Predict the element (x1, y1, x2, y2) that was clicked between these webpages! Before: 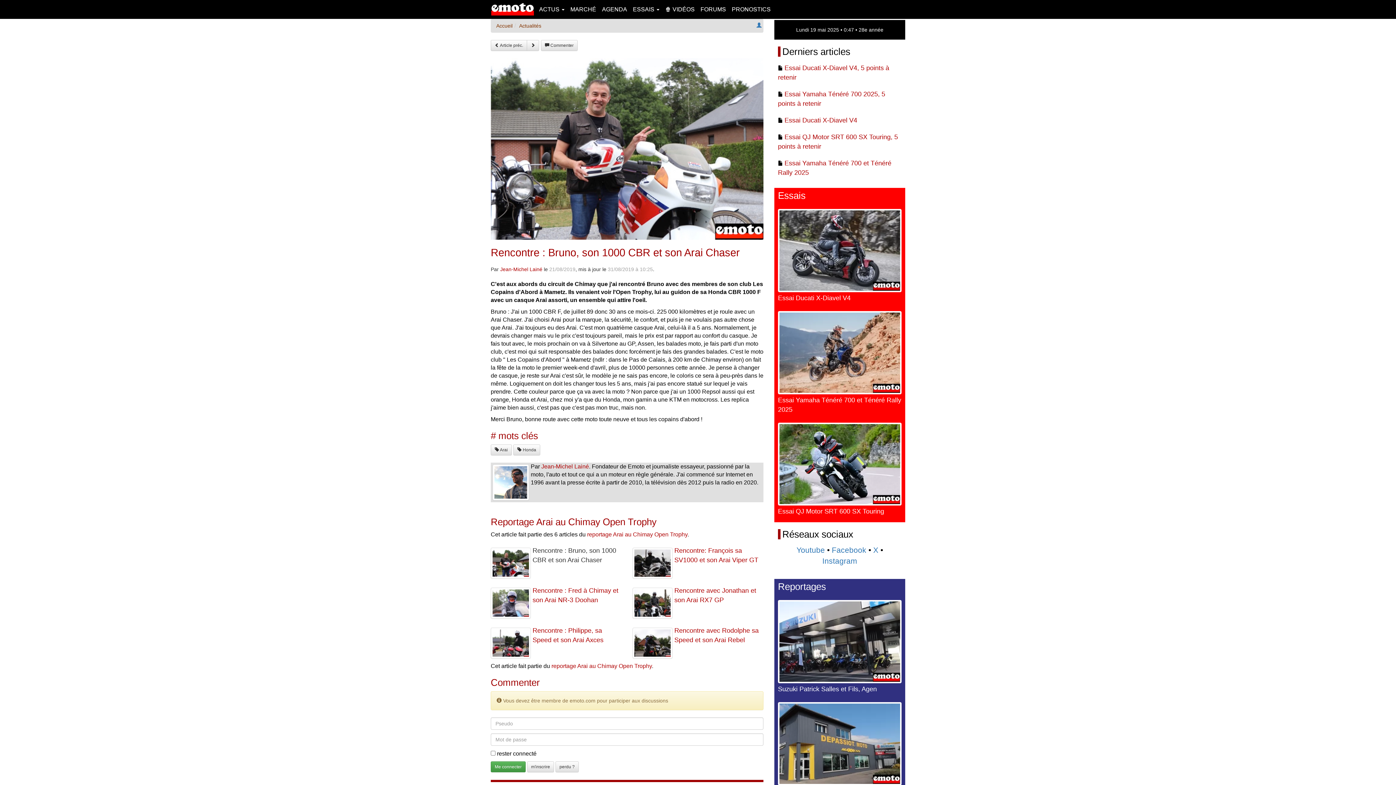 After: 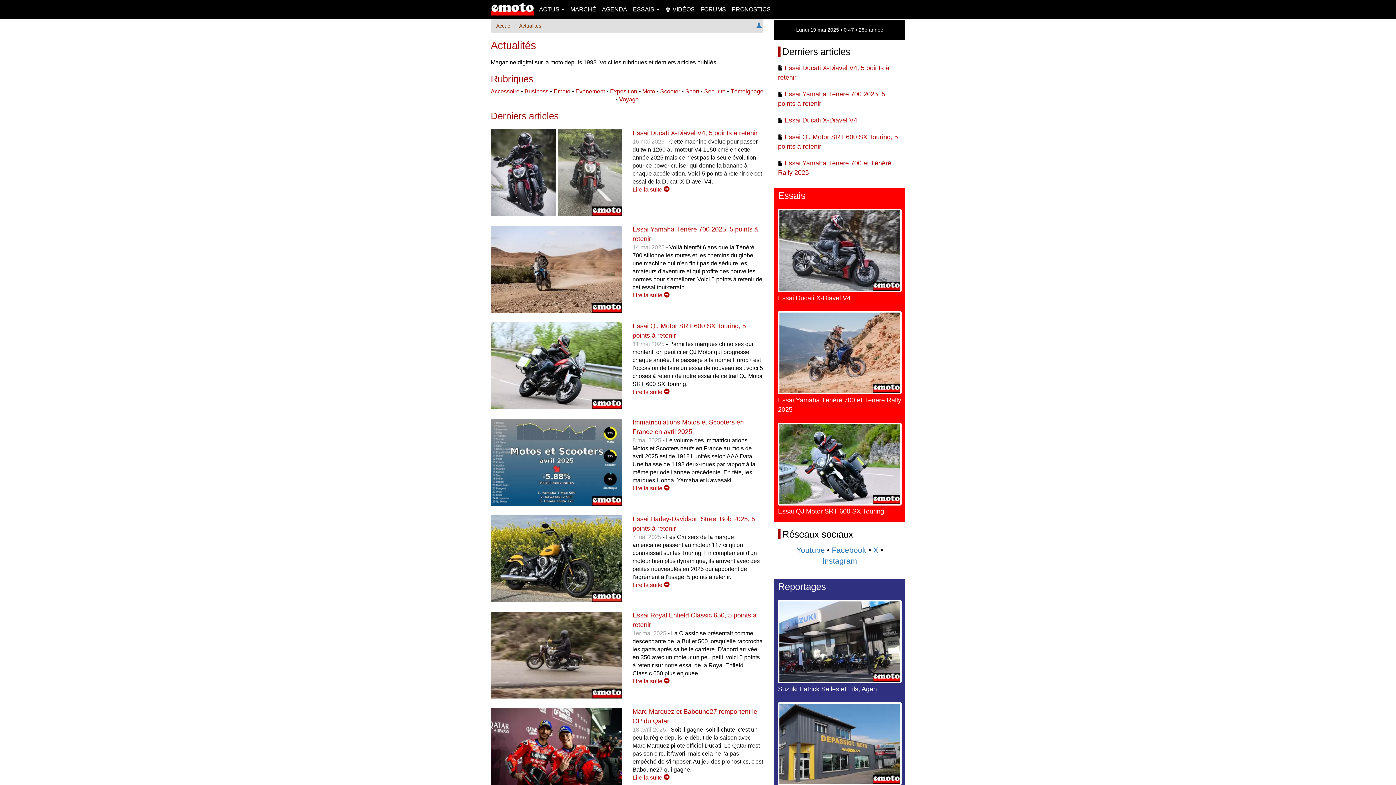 Action: label: Actualités bbox: (519, 22, 541, 28)